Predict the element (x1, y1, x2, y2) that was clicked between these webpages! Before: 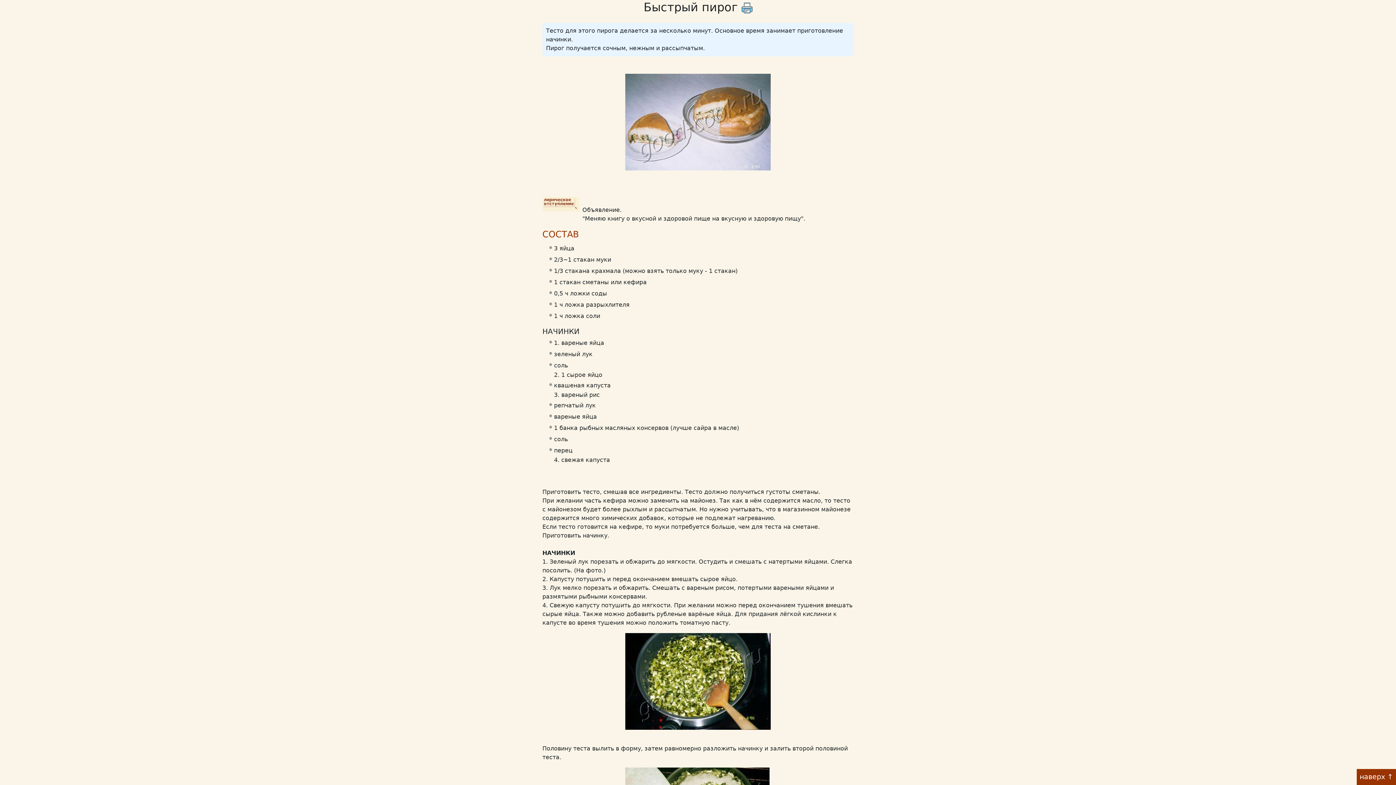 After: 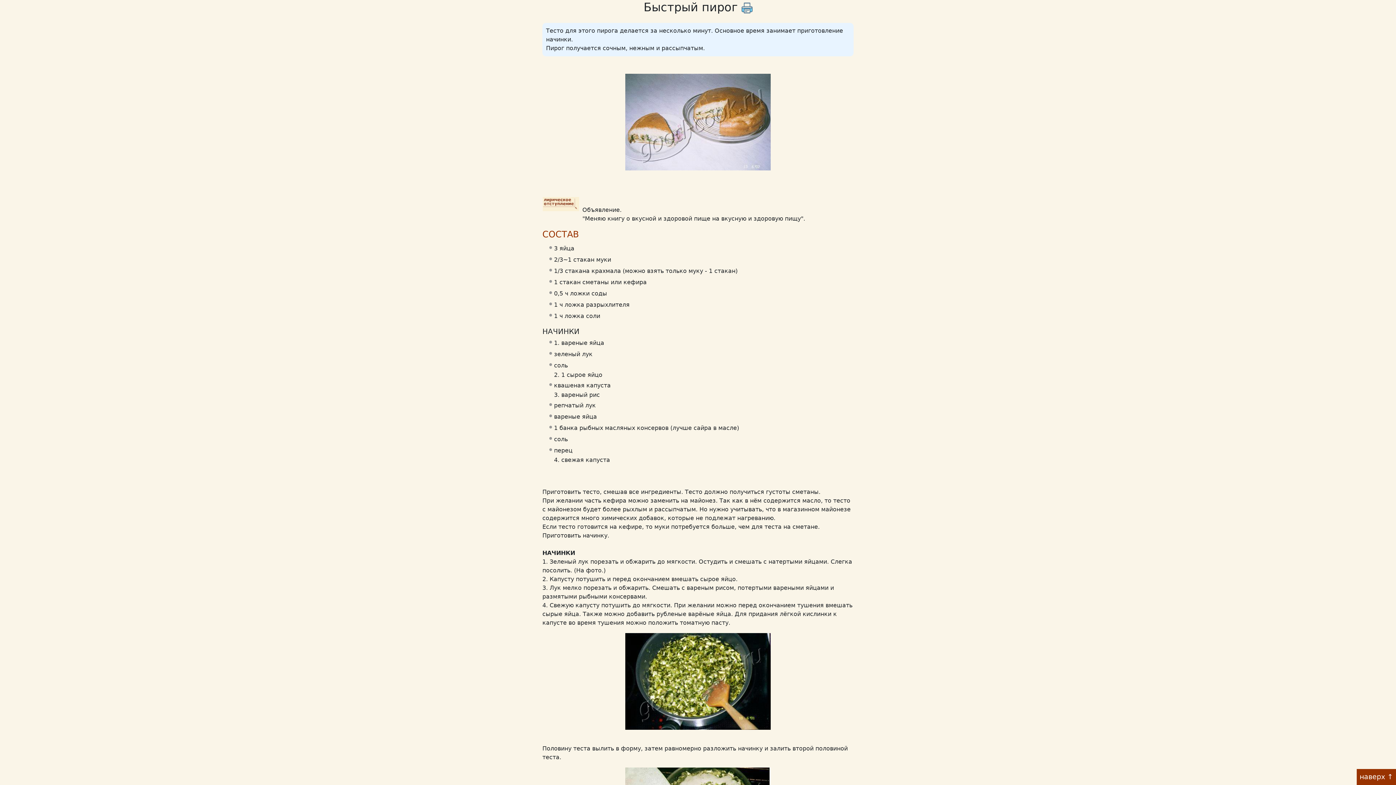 Action: bbox: (741, 0, 752, 14)